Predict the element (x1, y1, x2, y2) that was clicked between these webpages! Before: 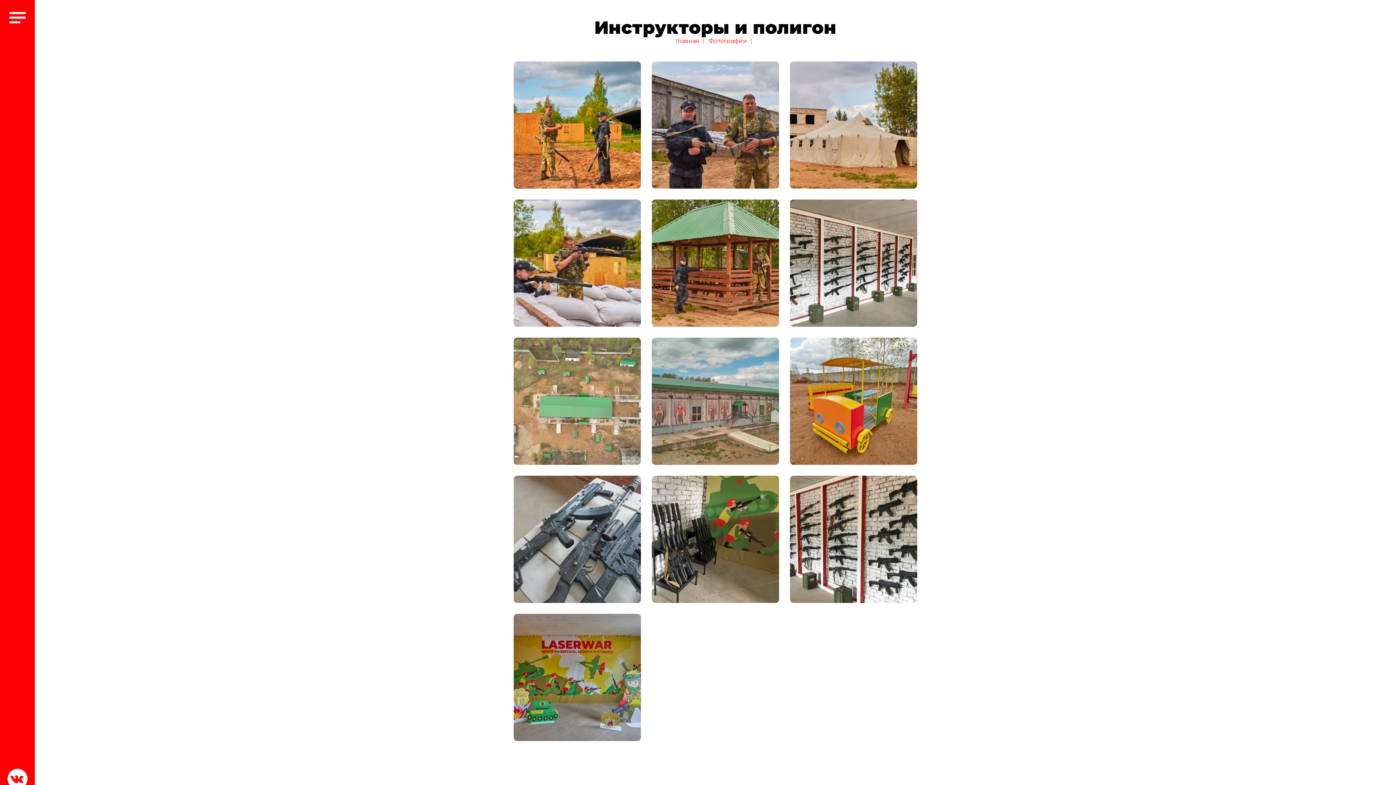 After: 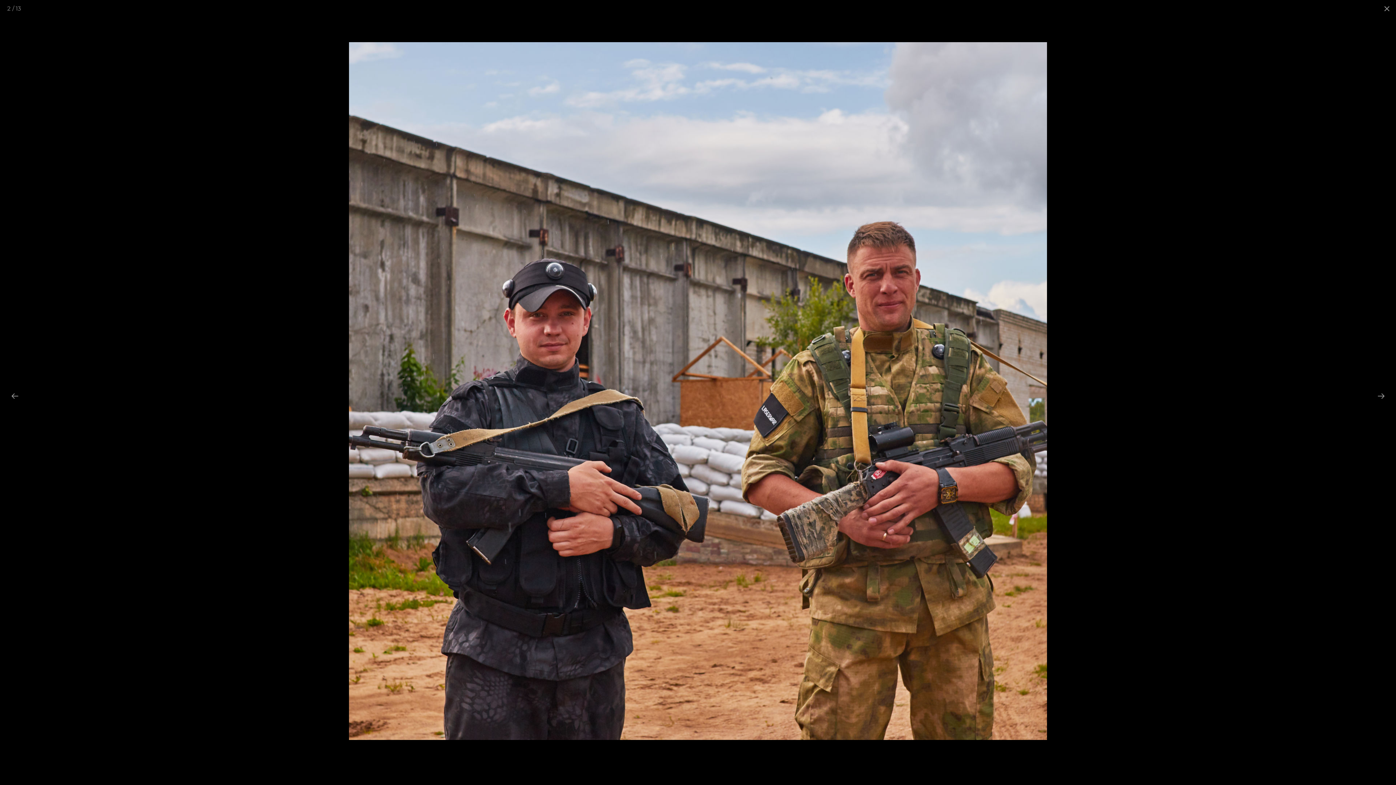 Action: bbox: (652, 121, 779, 128)